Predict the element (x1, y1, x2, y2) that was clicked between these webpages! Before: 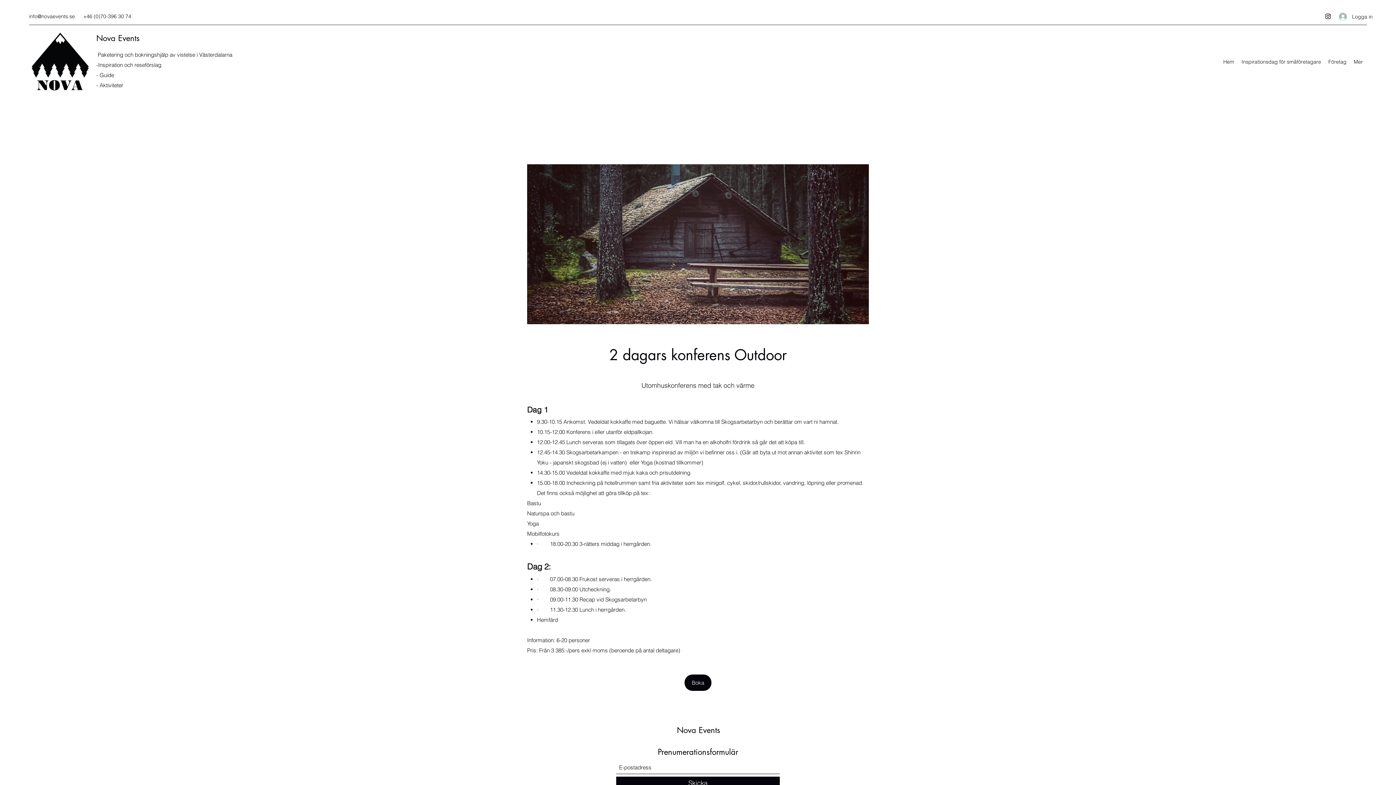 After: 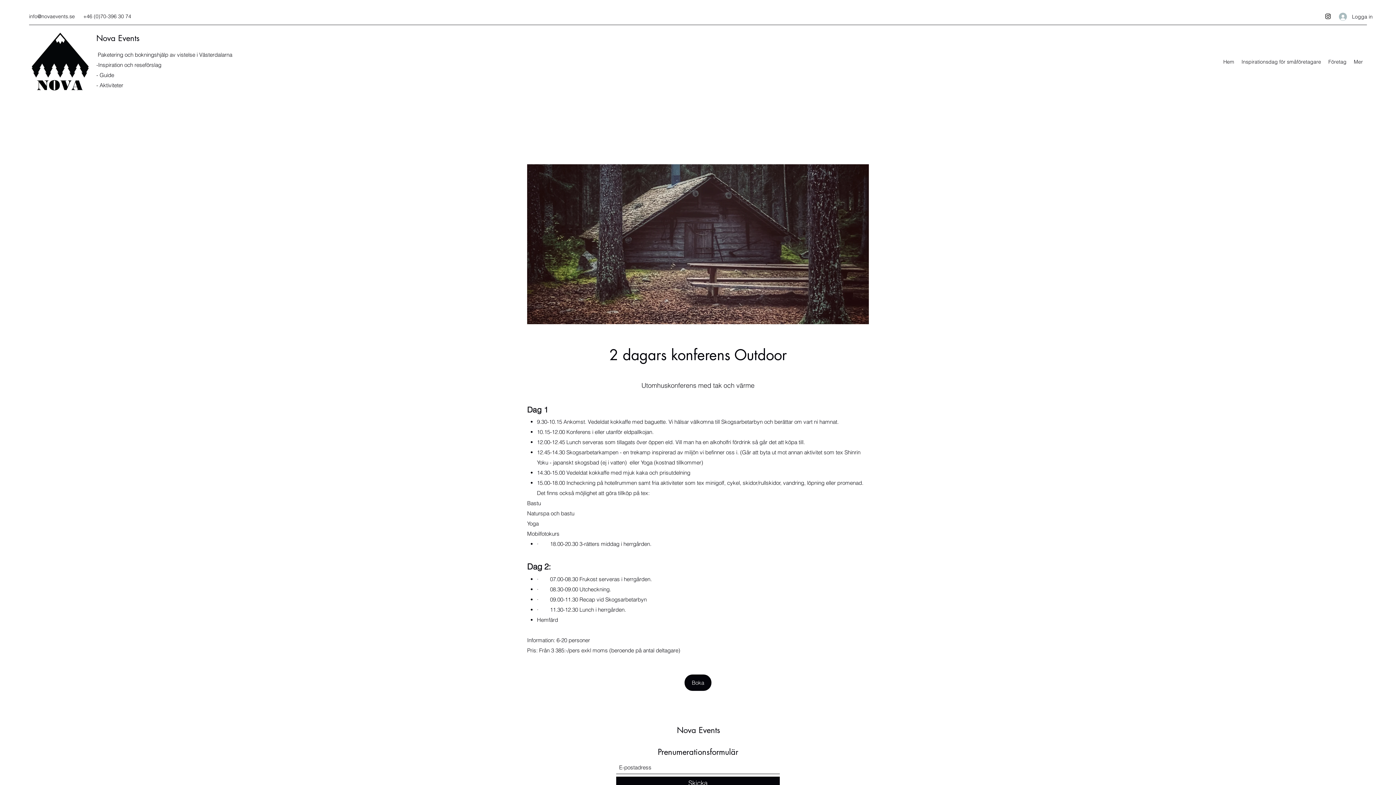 Action: bbox: (29, 13, 74, 19) label: info@novaevents.se